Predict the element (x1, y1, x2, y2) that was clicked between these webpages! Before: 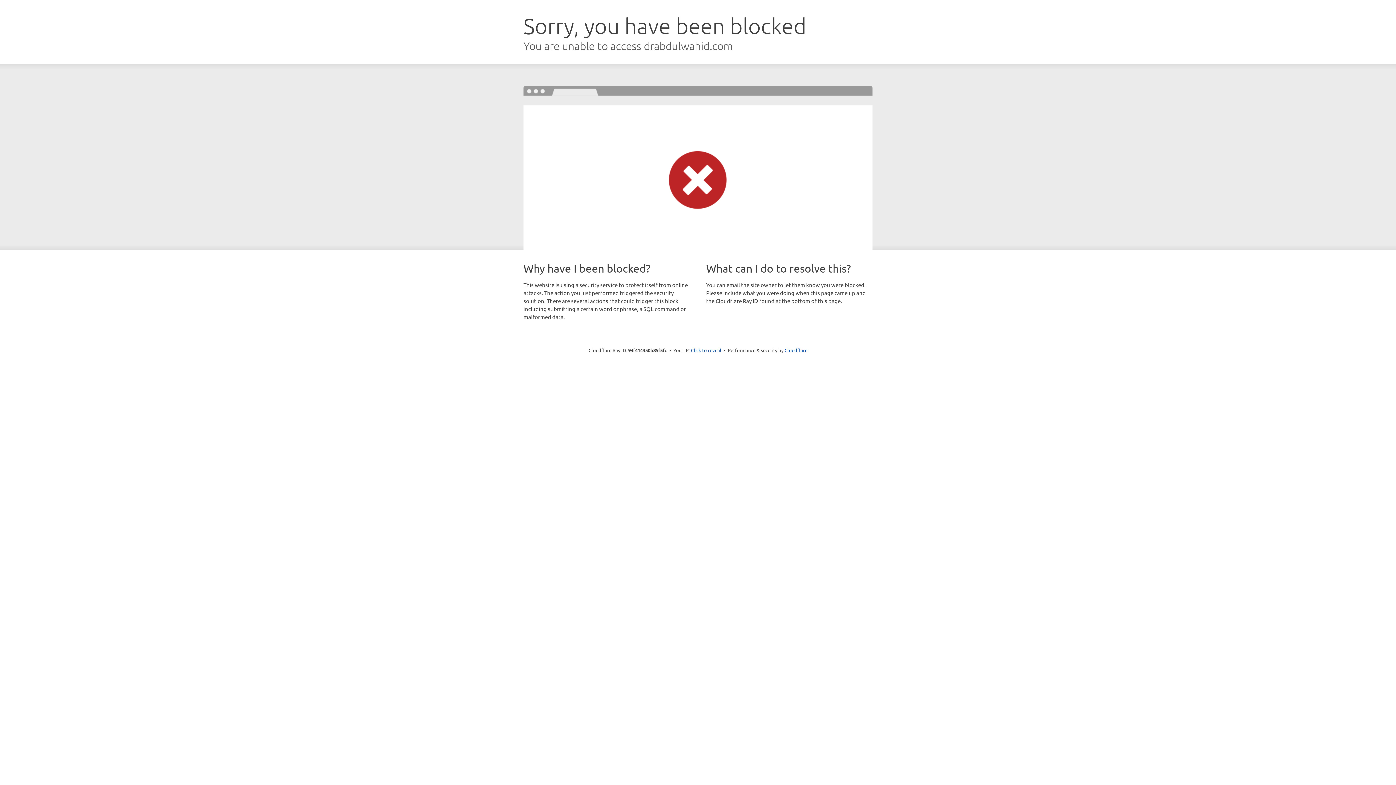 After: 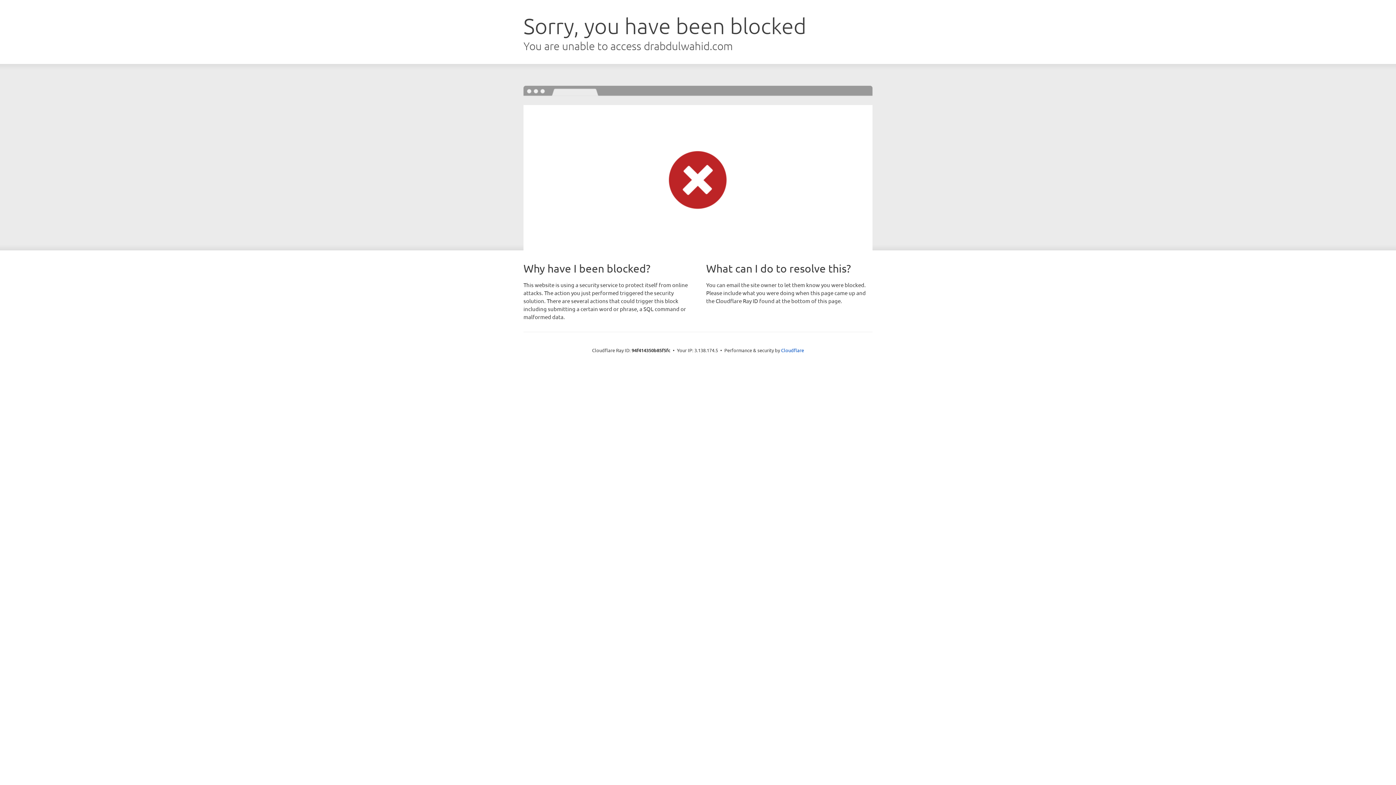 Action: bbox: (691, 346, 721, 353) label: Click to reveal